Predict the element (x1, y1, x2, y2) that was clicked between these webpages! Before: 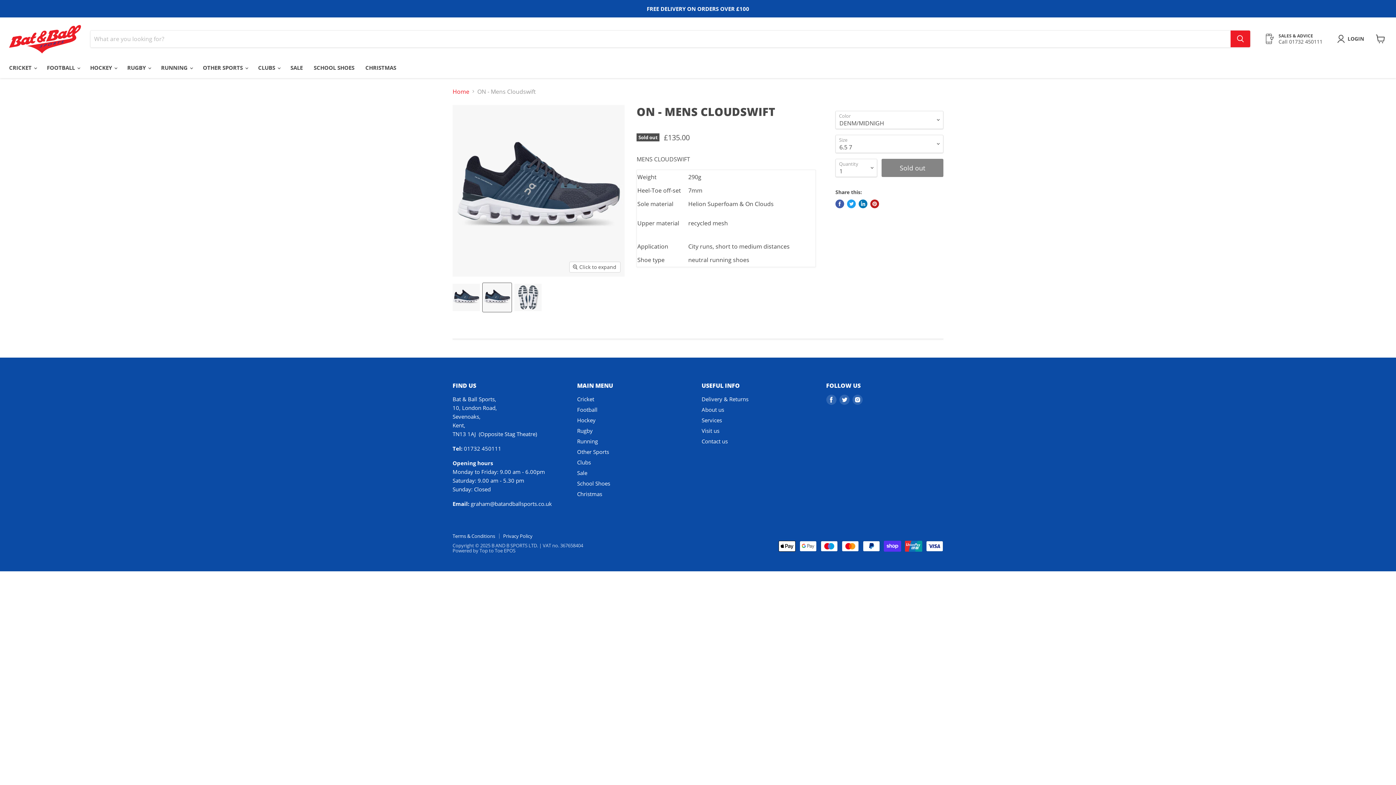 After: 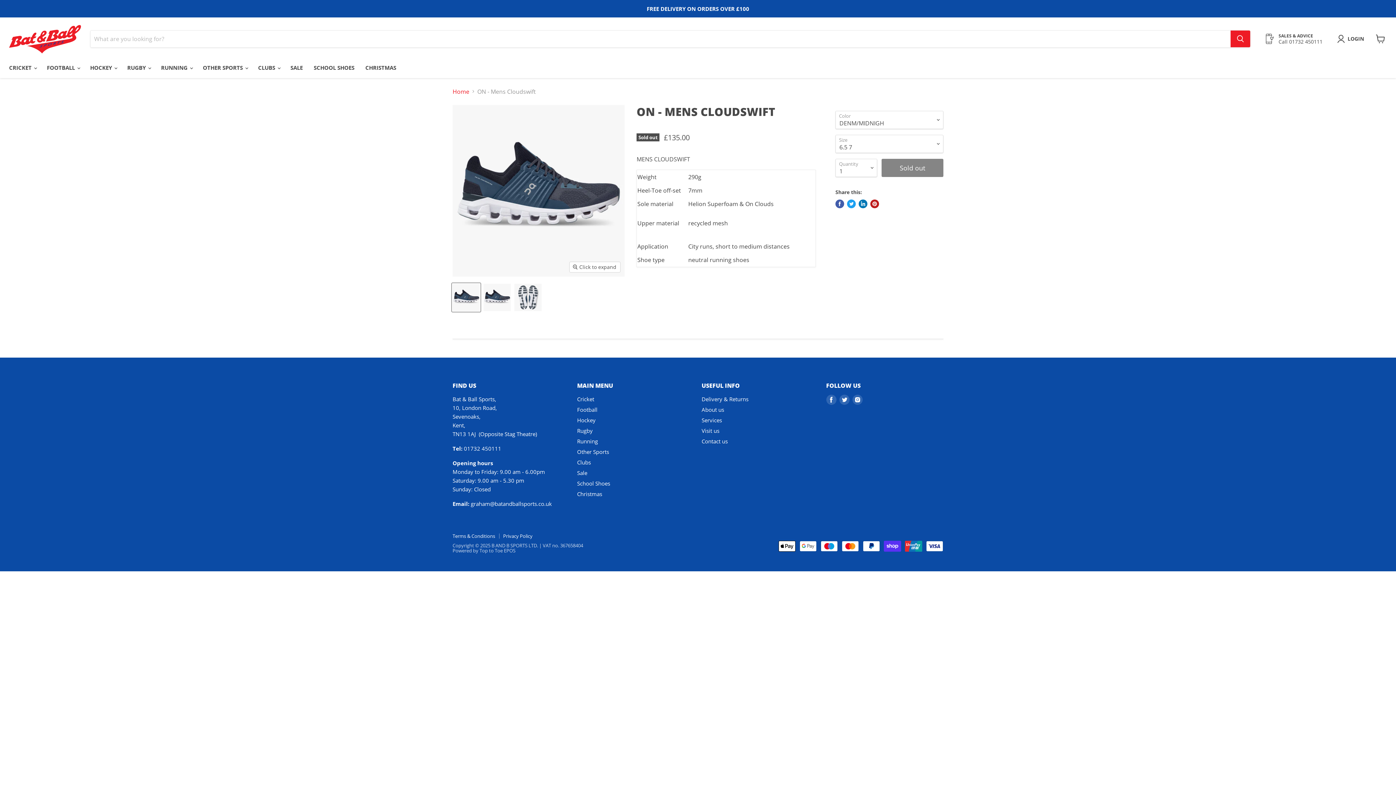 Action: label: ON - Mens Cloudswift thumbnail bbox: (452, 283, 480, 312)